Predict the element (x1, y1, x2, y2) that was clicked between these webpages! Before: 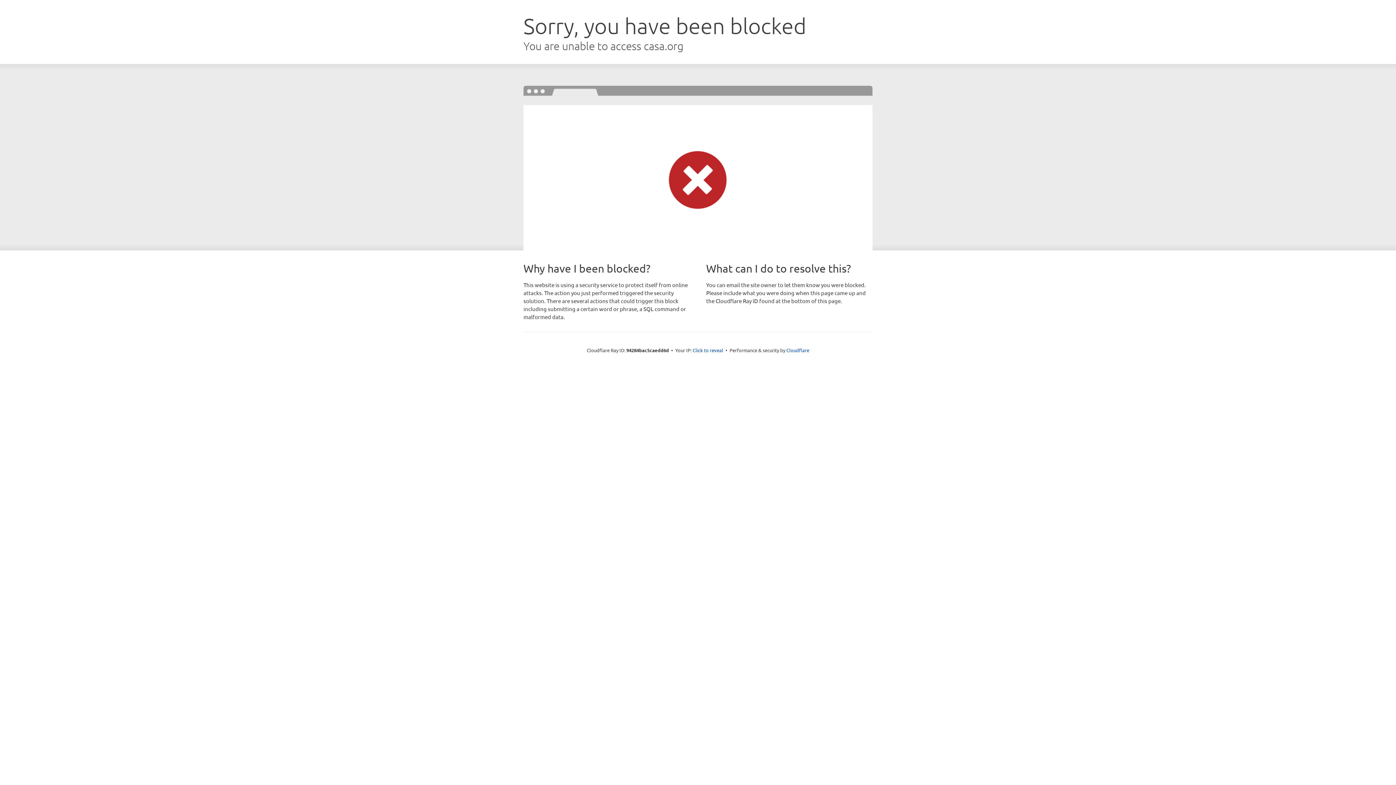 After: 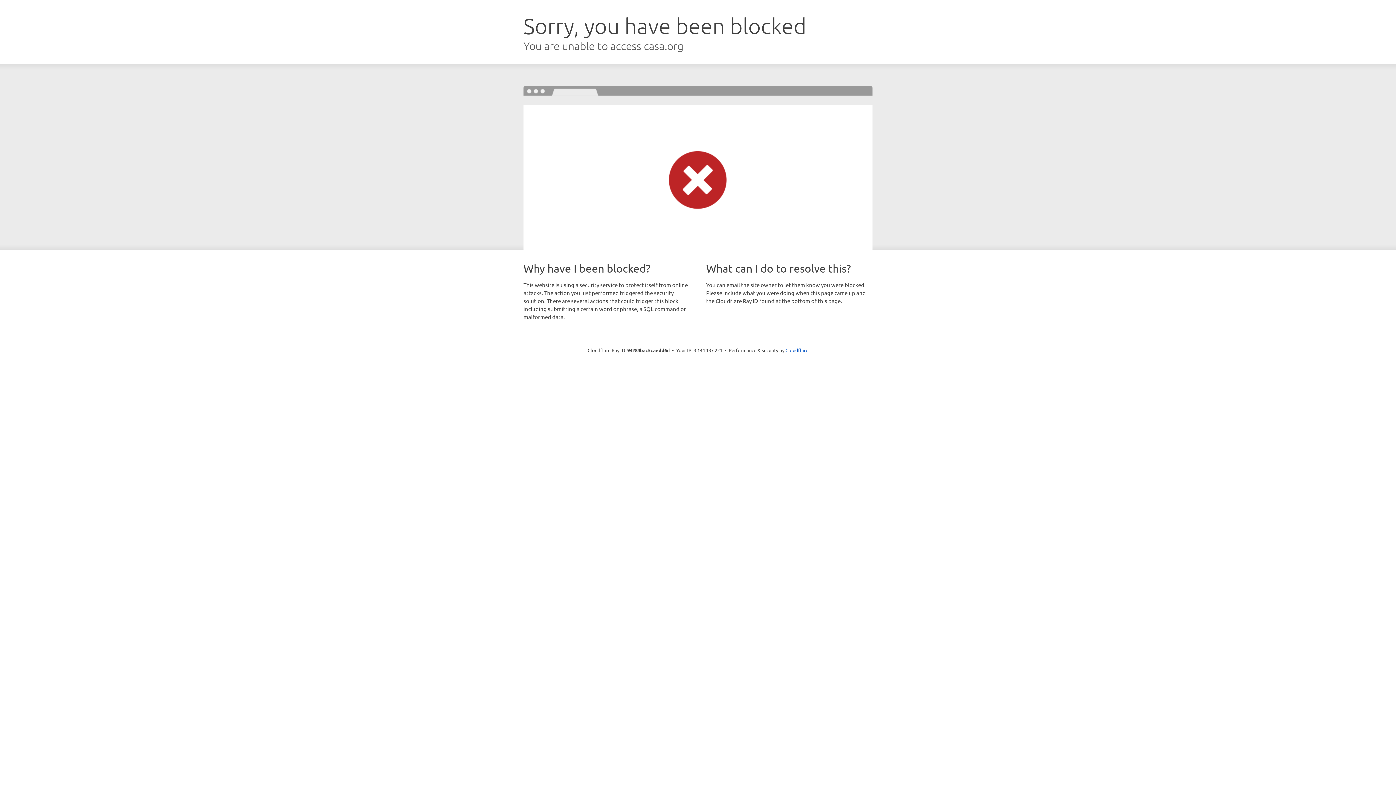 Action: bbox: (692, 346, 723, 353) label: Click to reveal